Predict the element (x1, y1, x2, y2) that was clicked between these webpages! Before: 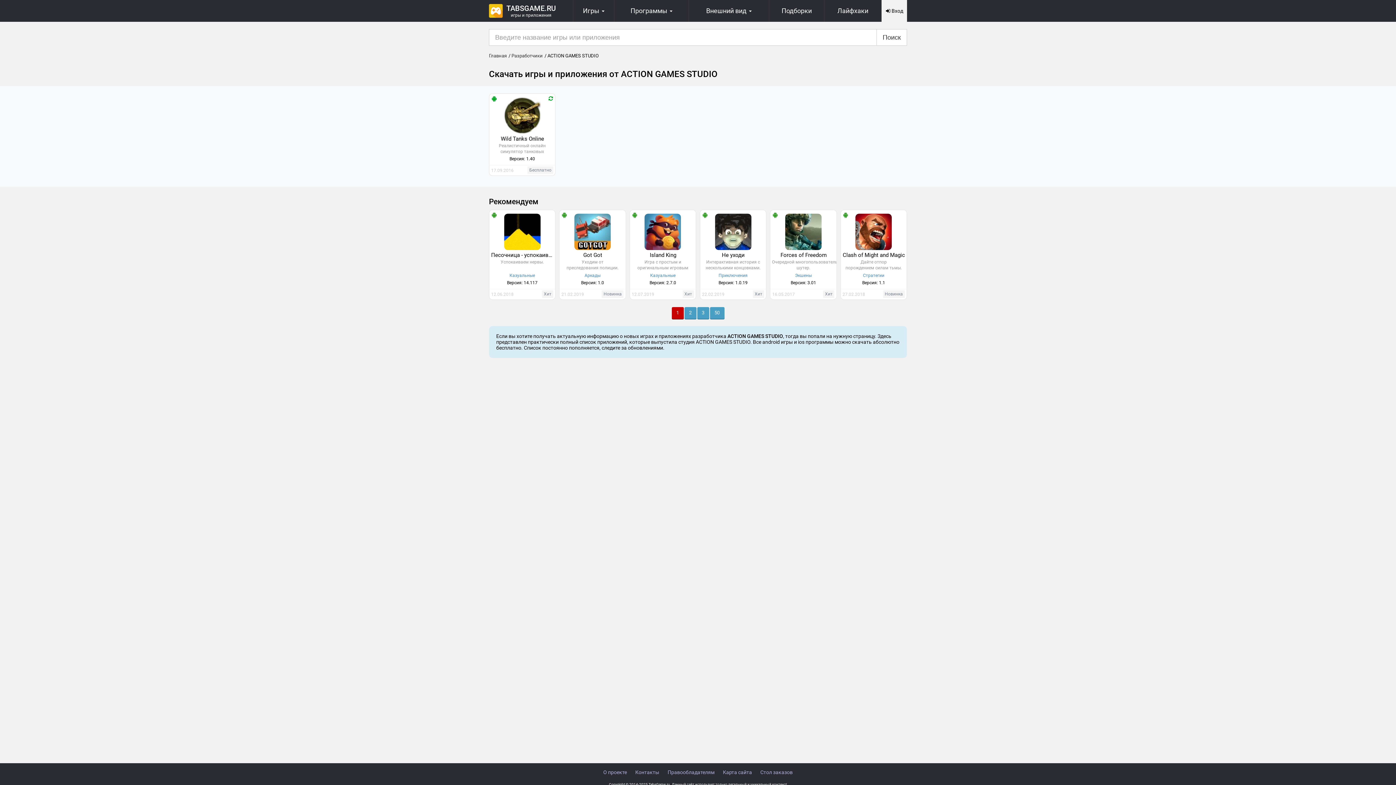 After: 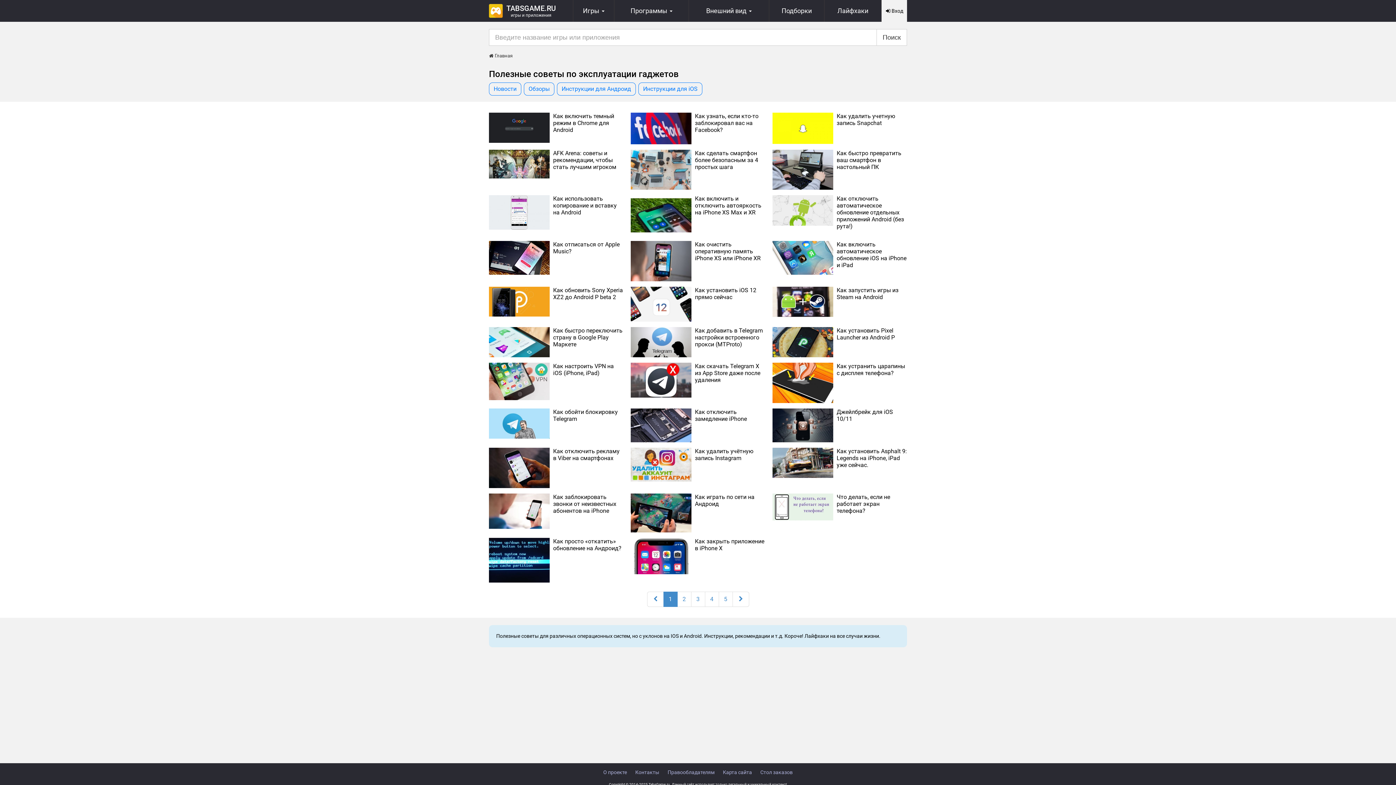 Action: label: Лайфхаки bbox: (824, 0, 881, 21)